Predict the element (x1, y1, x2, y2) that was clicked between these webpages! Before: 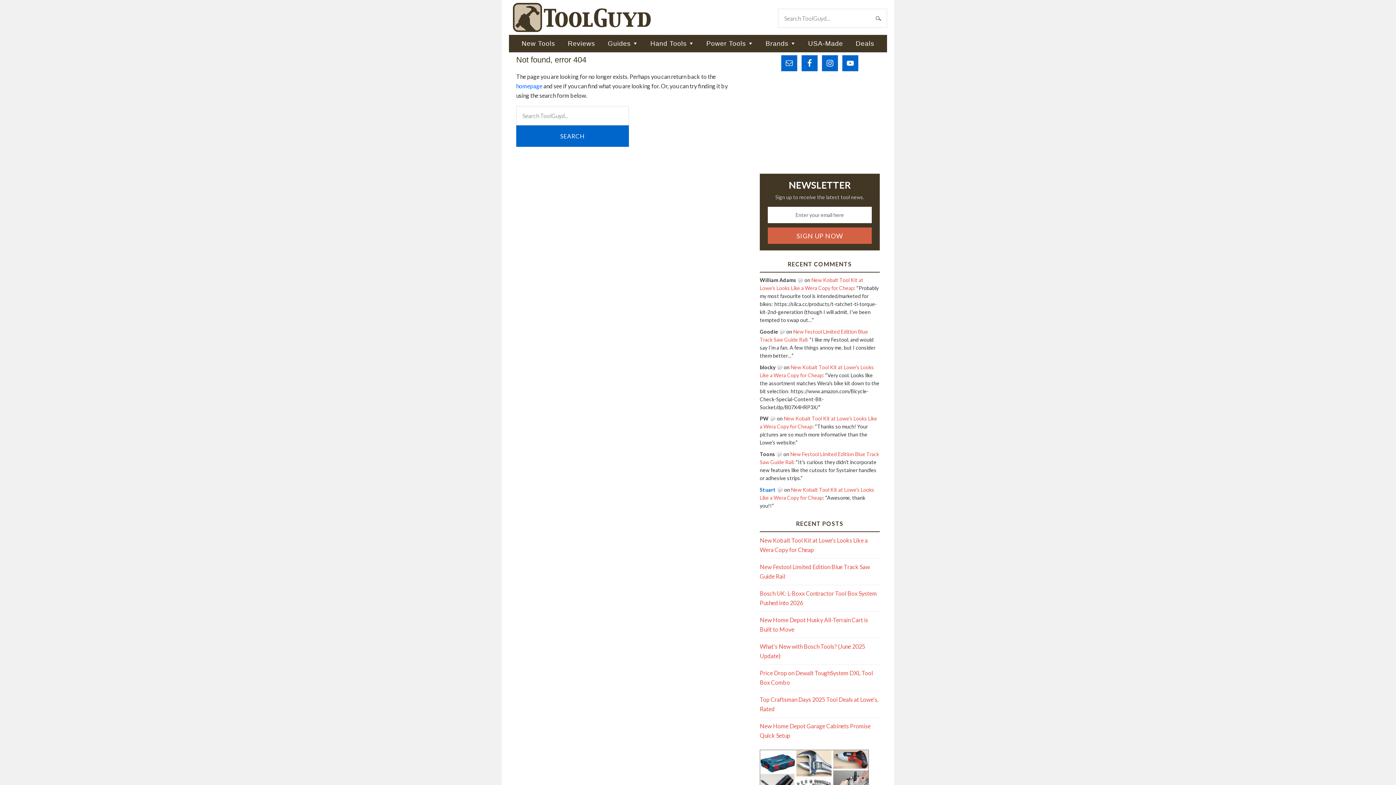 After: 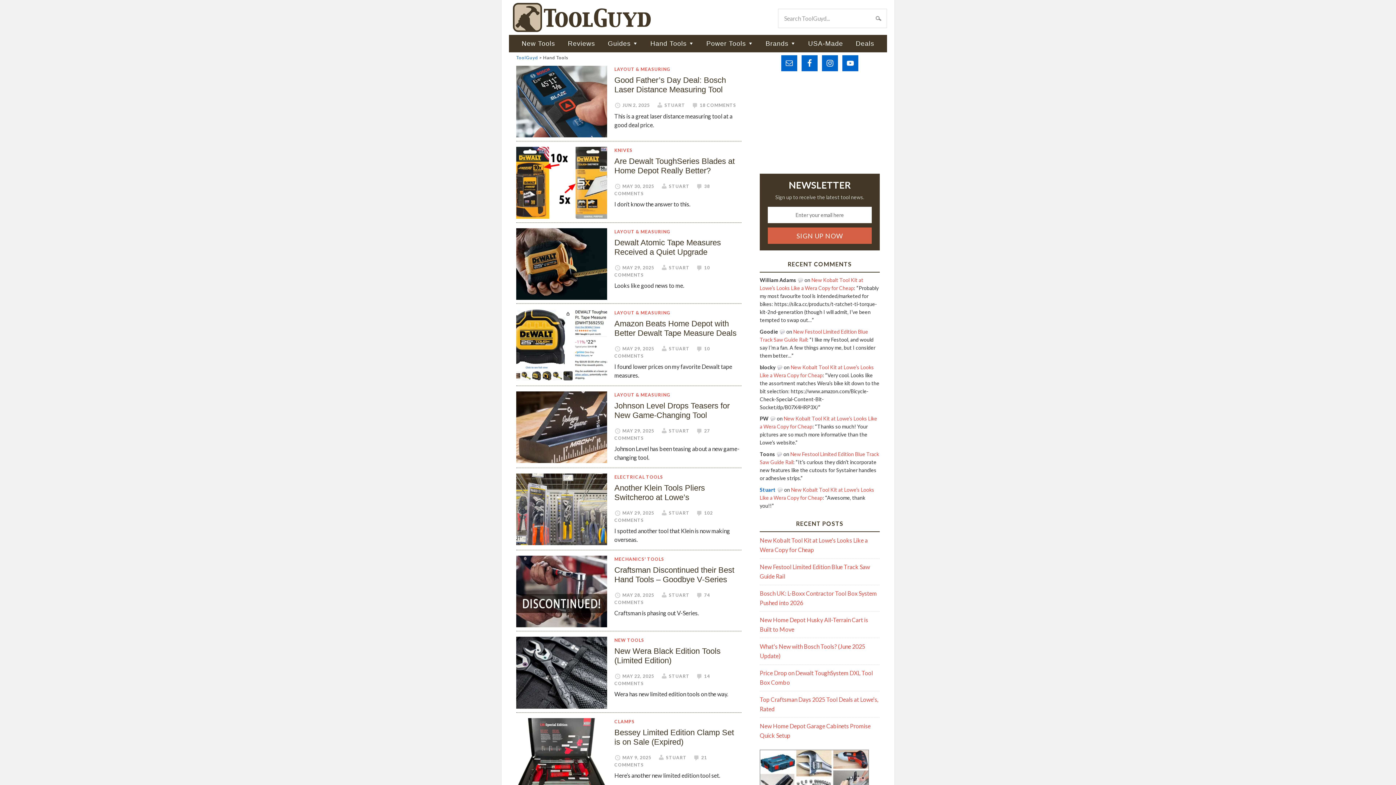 Action: bbox: (644, 34, 699, 52) label: Hand Tools